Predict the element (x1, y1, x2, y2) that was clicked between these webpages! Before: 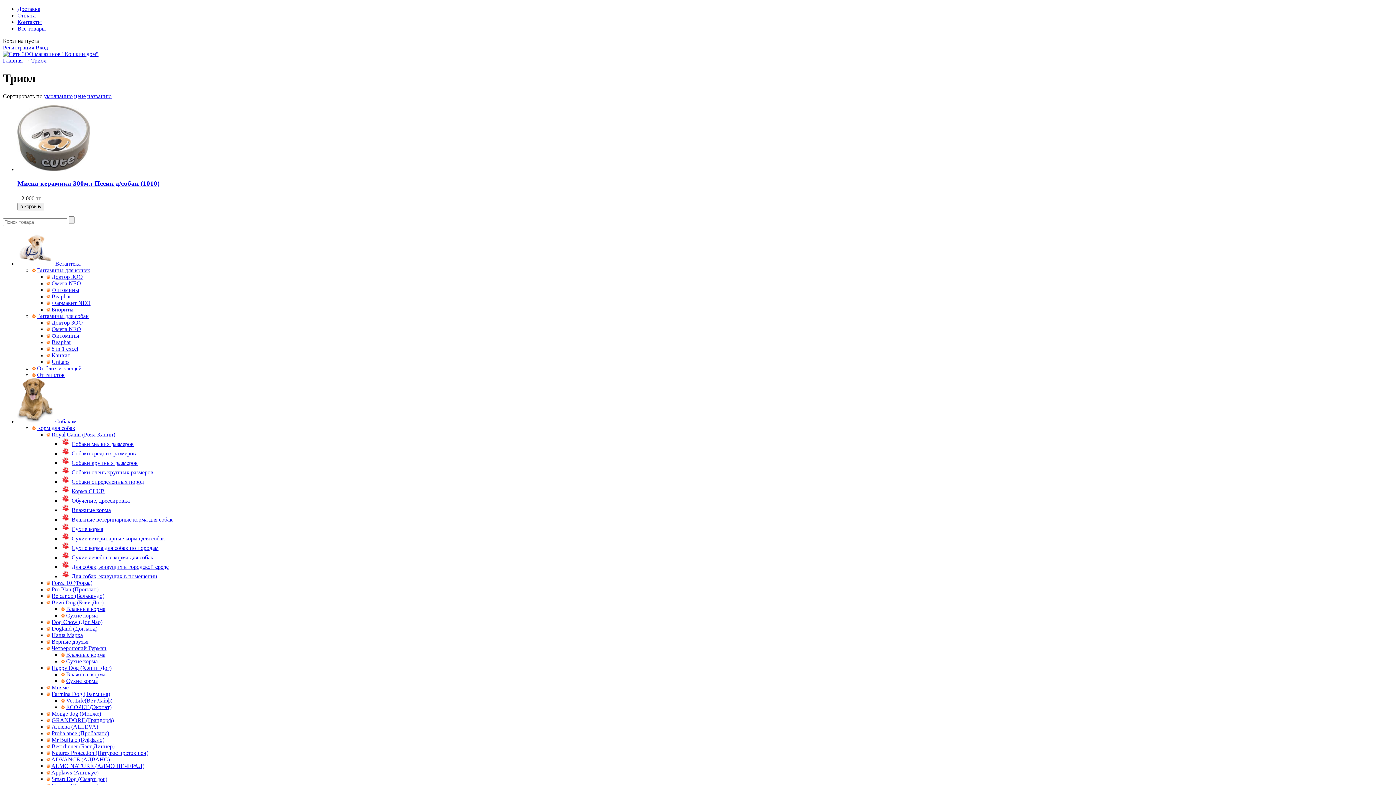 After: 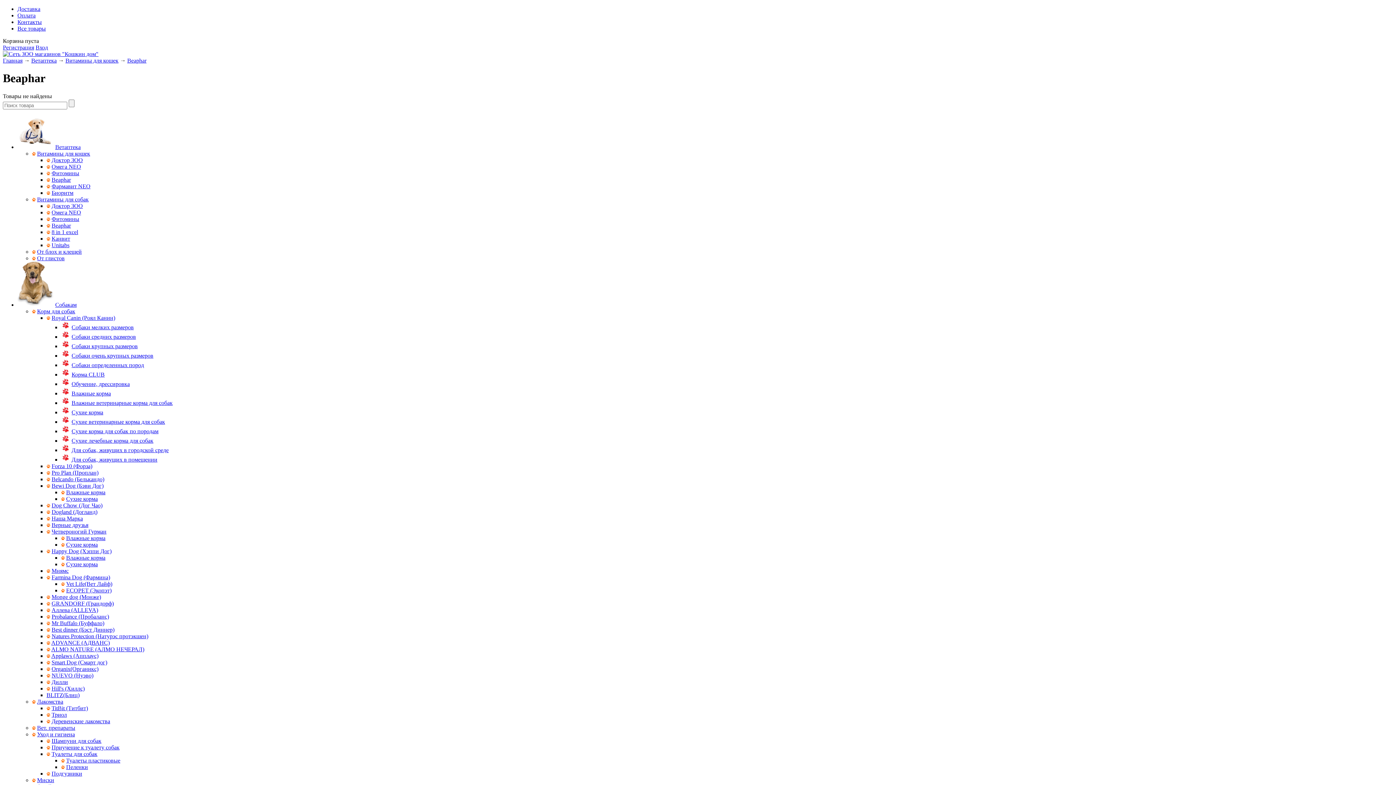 Action: label: Beaphar bbox: (51, 293, 70, 299)